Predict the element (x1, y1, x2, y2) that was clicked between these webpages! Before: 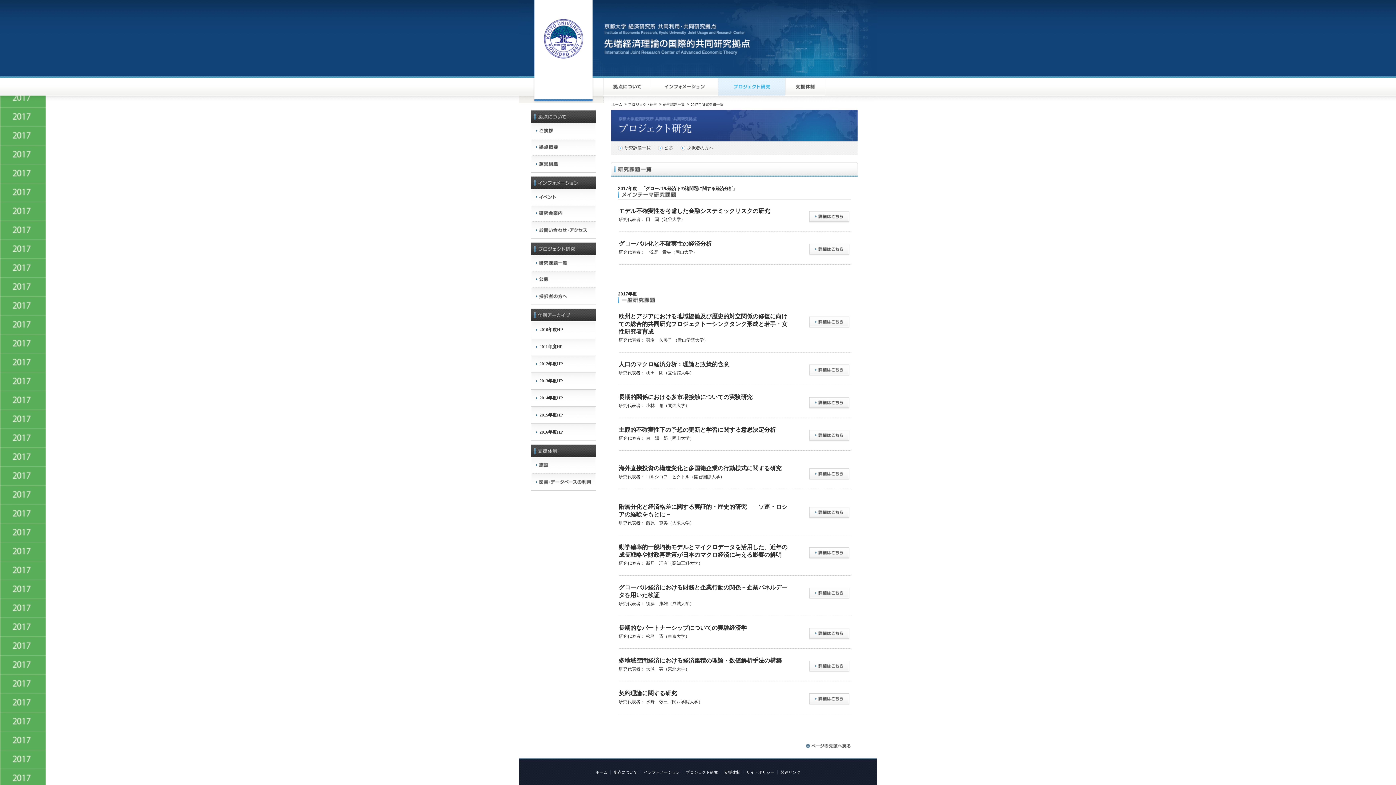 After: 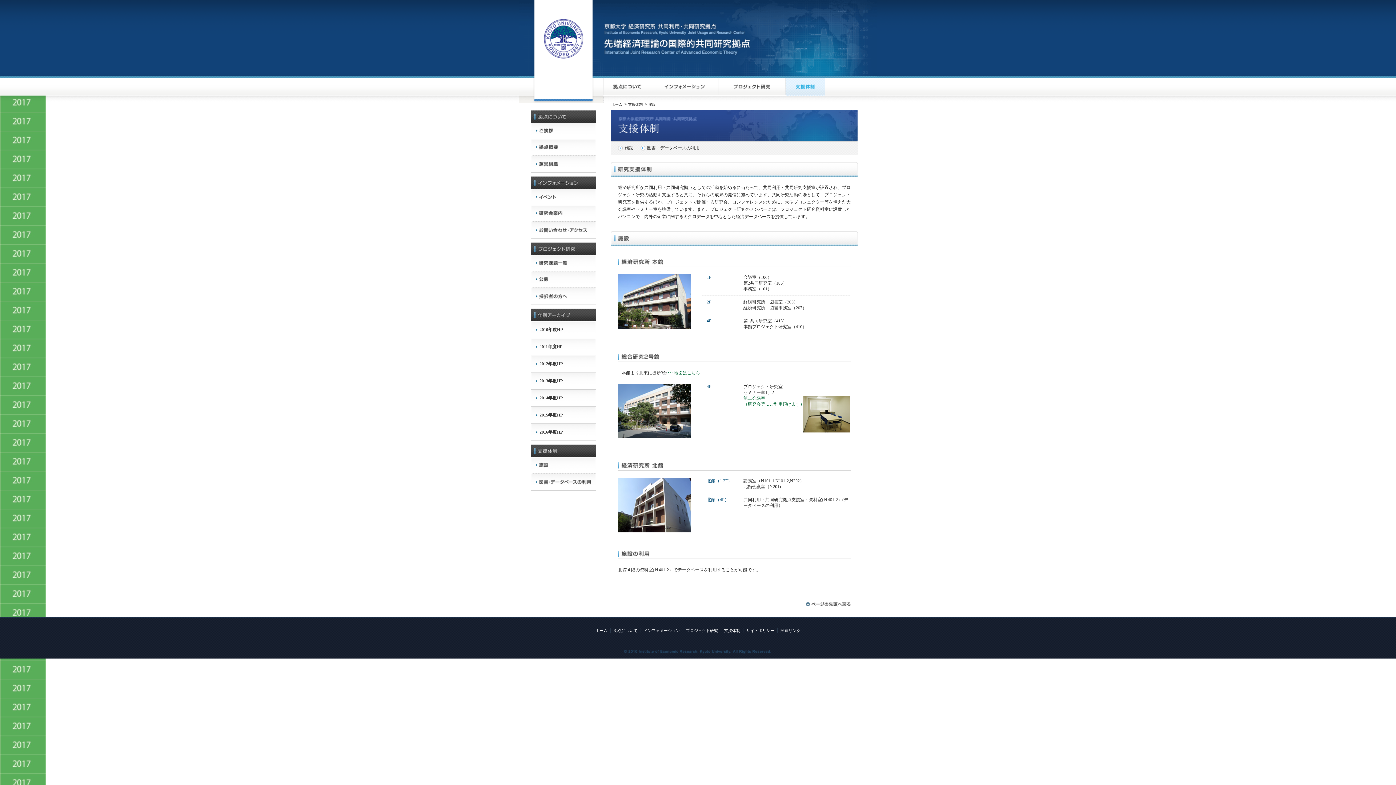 Action: label: 施設 bbox: (530, 457, 596, 473)